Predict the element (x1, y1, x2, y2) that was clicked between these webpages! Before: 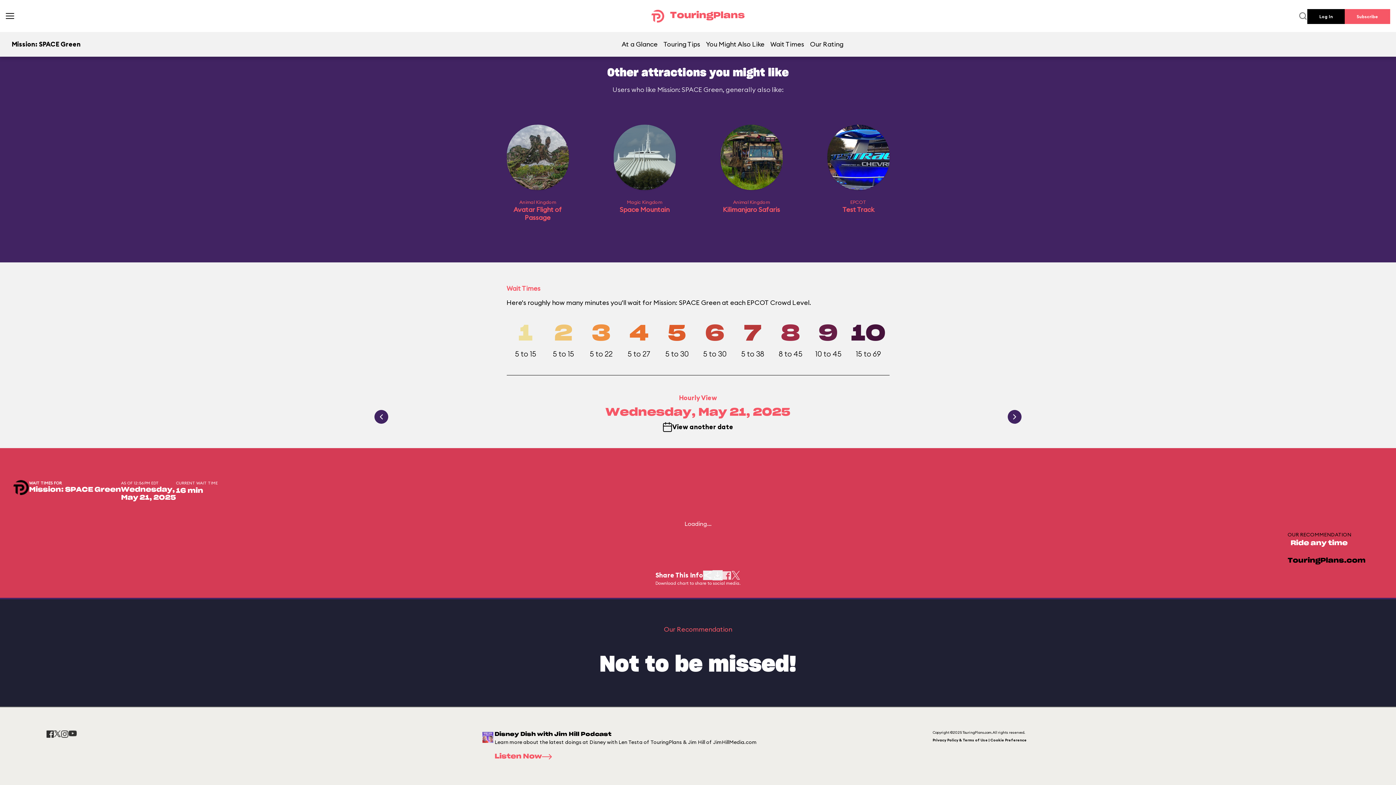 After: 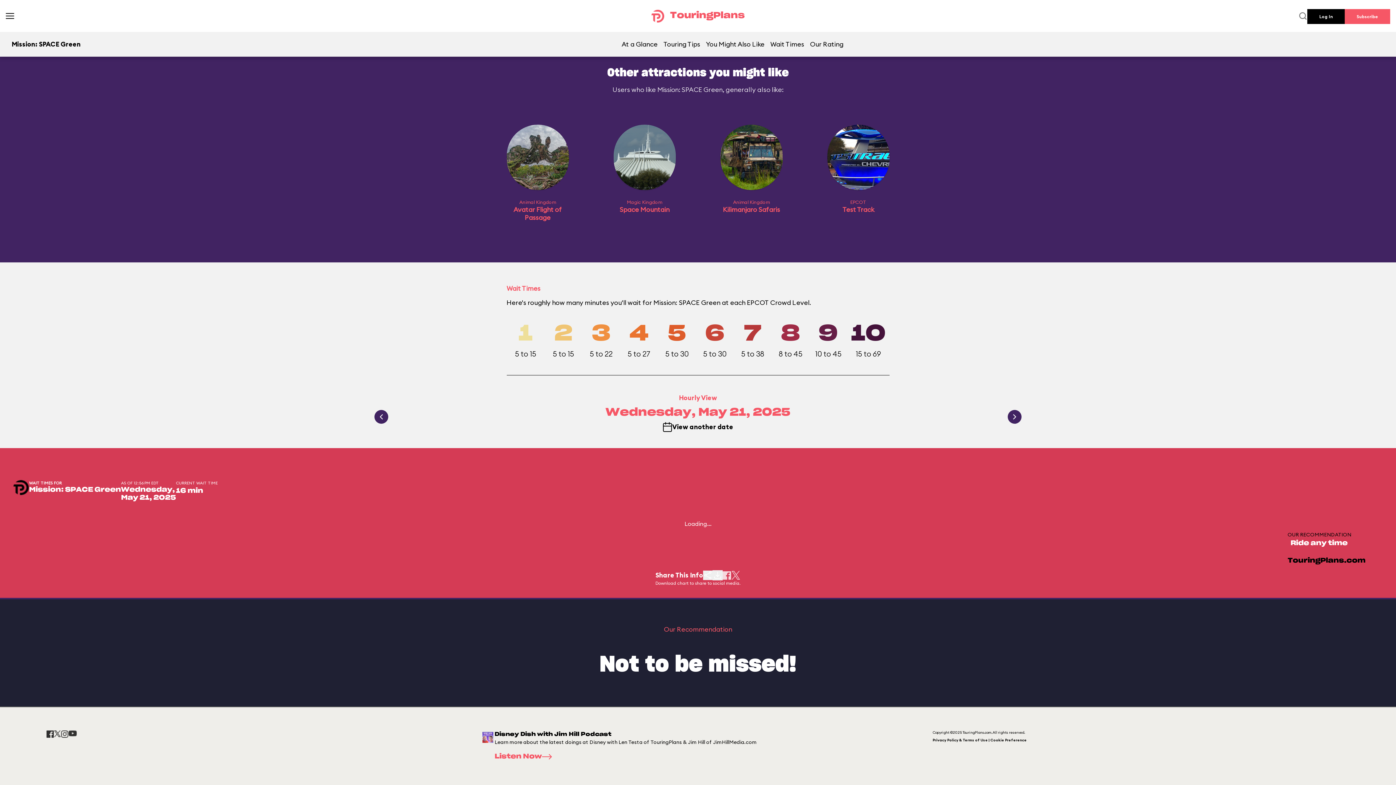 Action: bbox: (61, 730, 68, 738)